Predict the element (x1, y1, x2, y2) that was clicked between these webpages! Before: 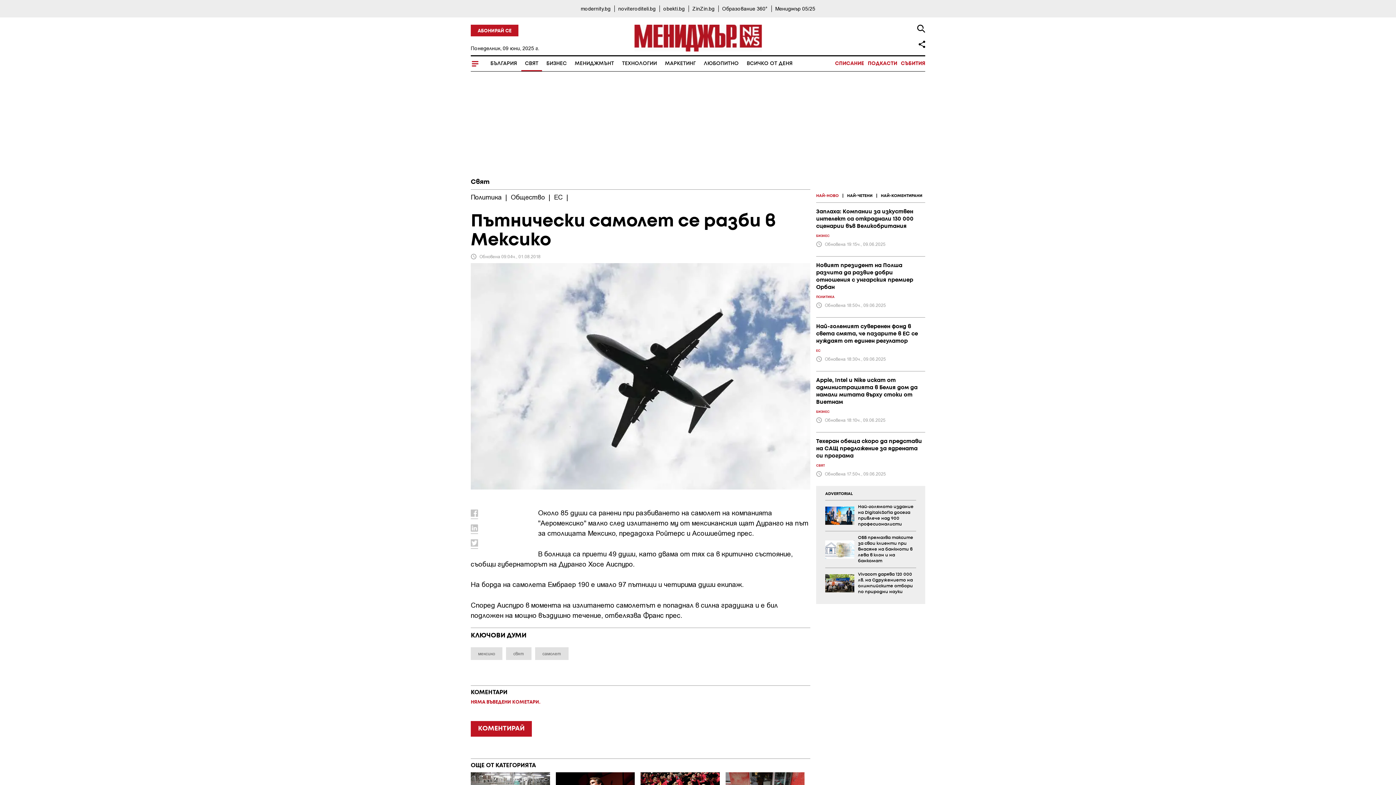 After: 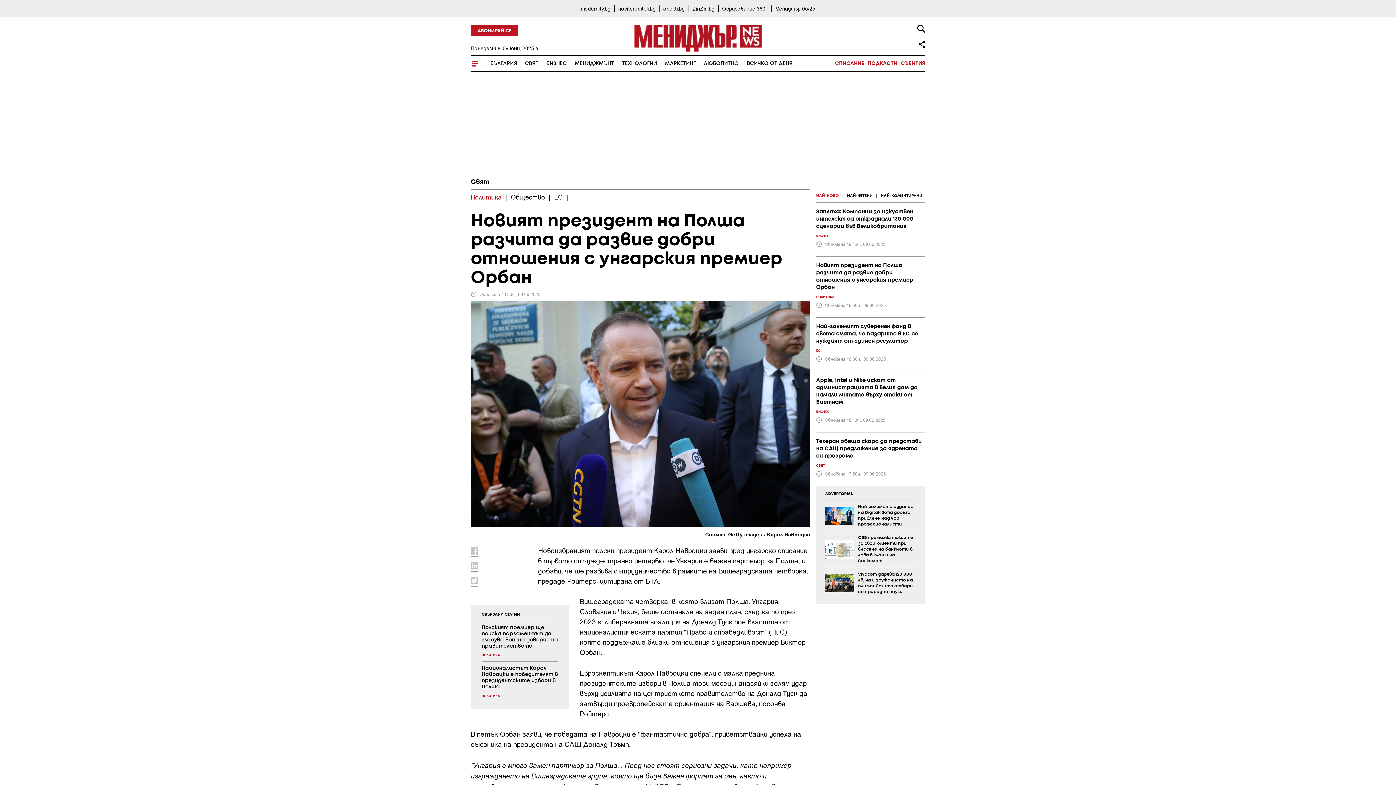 Action: bbox: (816, 256, 925, 313) label: Новият президент на Полша разчита да развие добри отношения с унгарския премиер Орбан
ПОЛИТИКА
 Обновена 18:50ч., 09.06.2025